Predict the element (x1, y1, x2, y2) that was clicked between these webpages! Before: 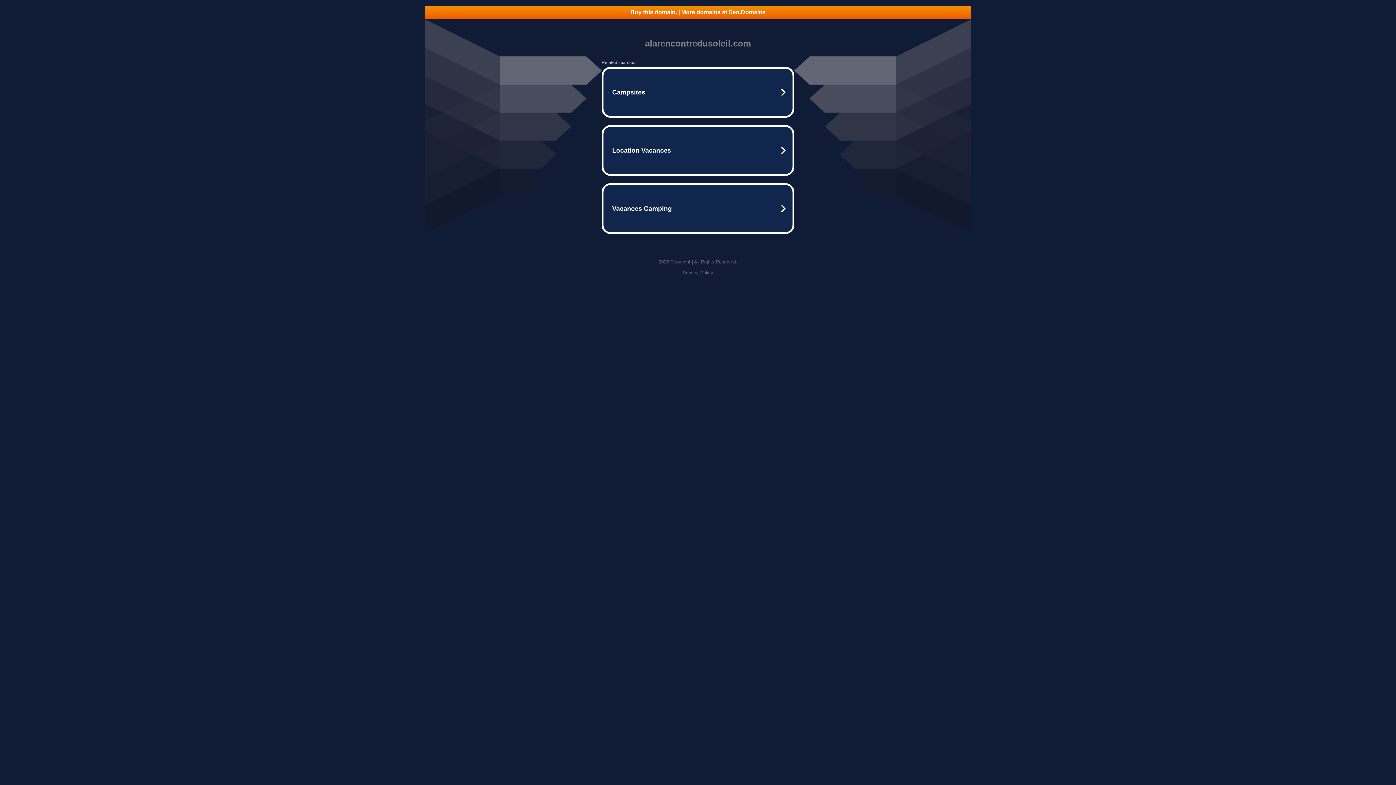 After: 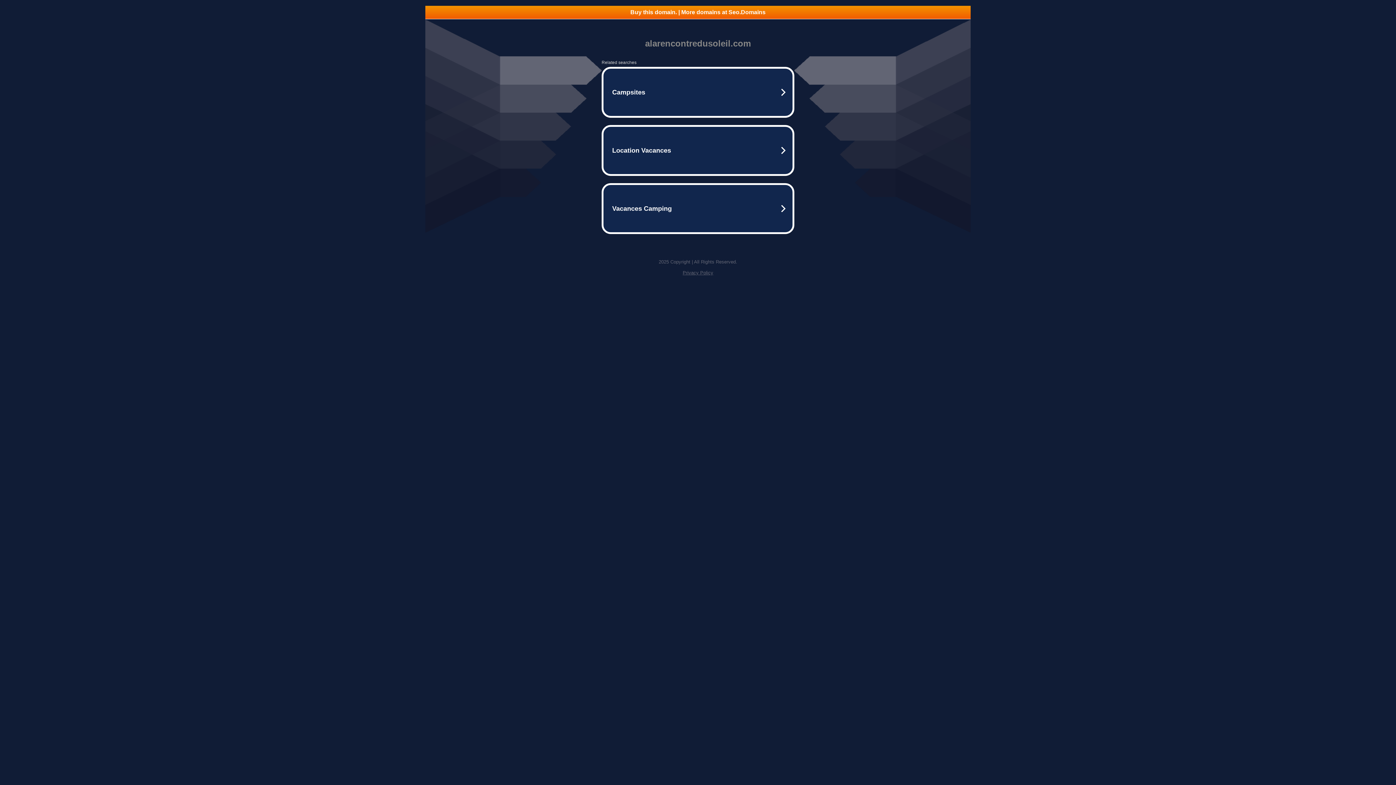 Action: bbox: (682, 270, 713, 275) label: Privacy Policy